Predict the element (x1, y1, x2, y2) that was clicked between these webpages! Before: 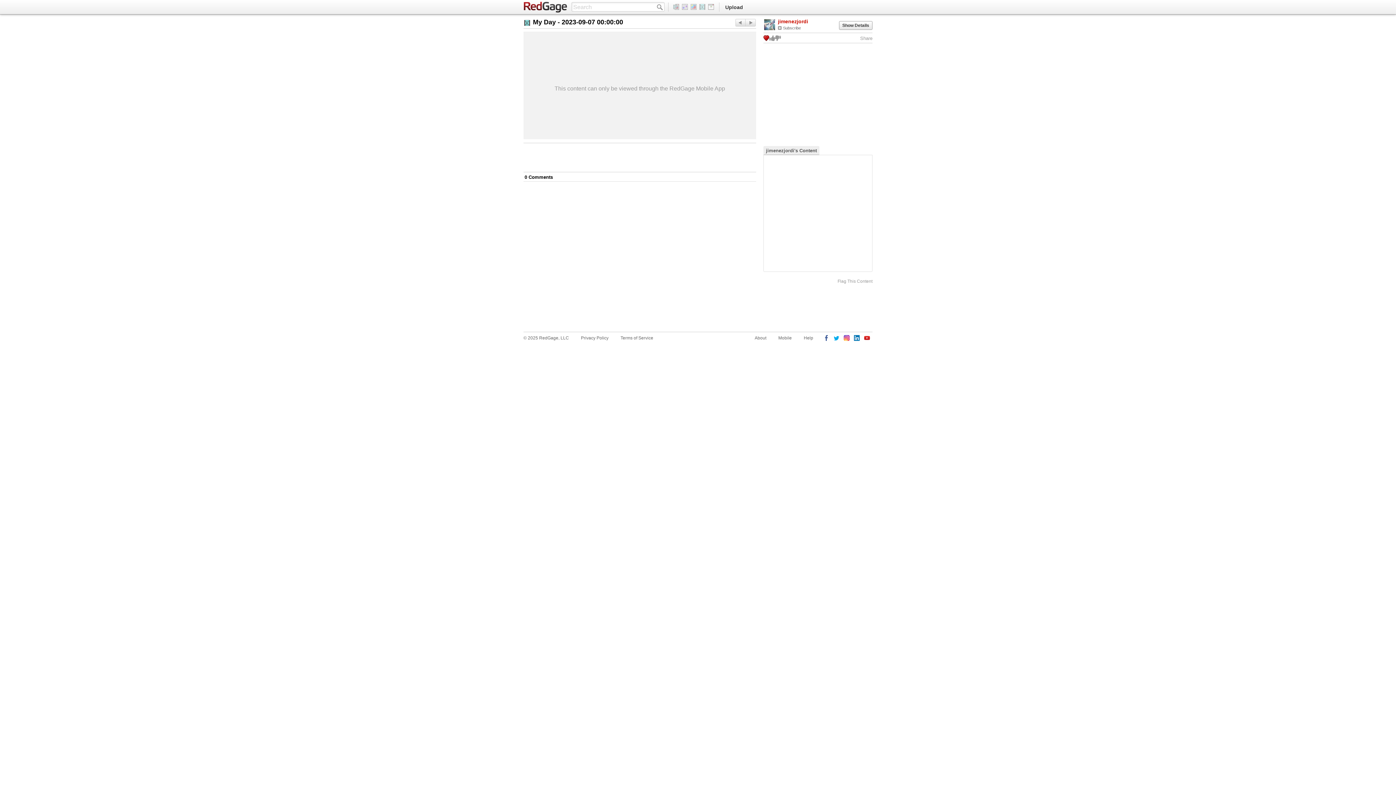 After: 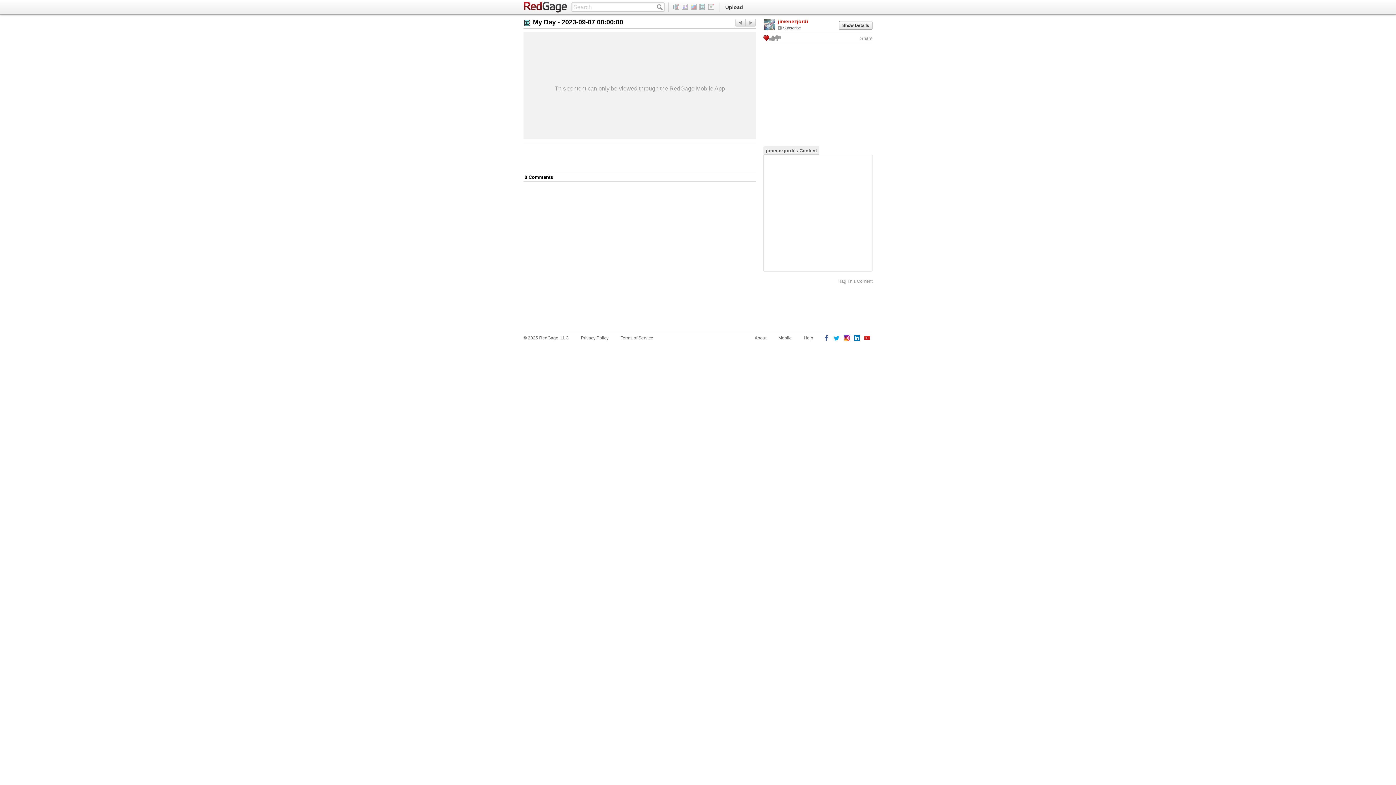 Action: bbox: (833, 335, 840, 342)